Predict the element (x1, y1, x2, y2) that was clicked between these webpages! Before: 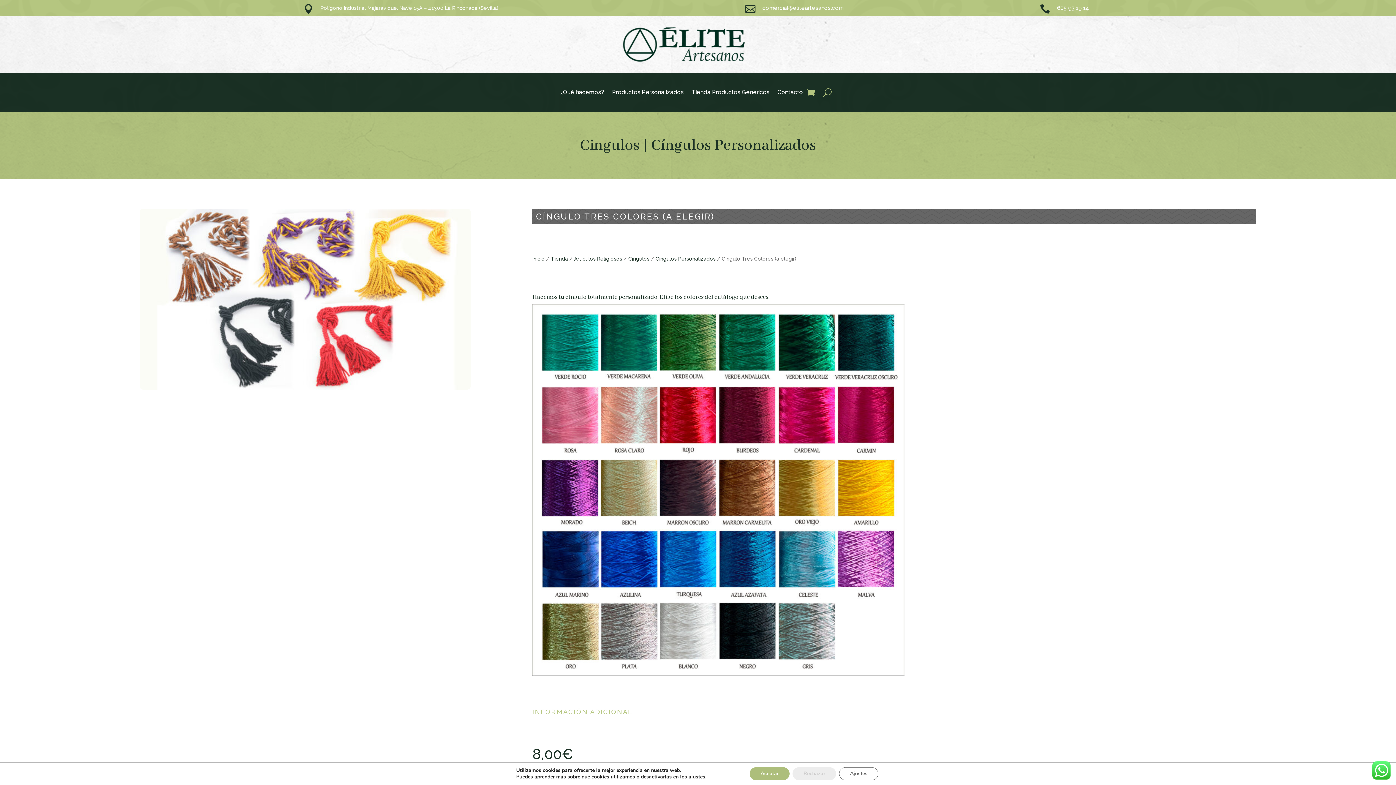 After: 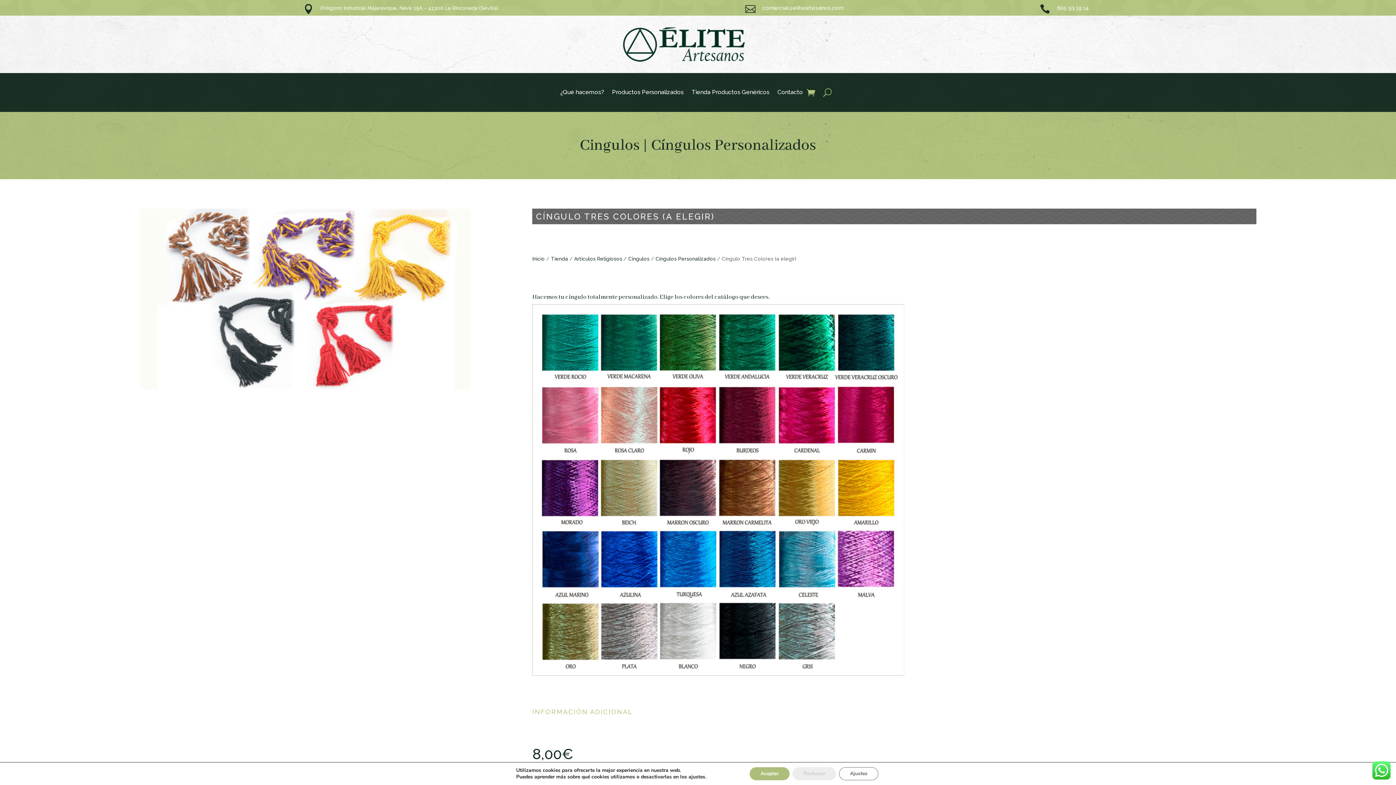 Action: bbox: (1057, 4, 1089, 11) label: 605 93 19 14